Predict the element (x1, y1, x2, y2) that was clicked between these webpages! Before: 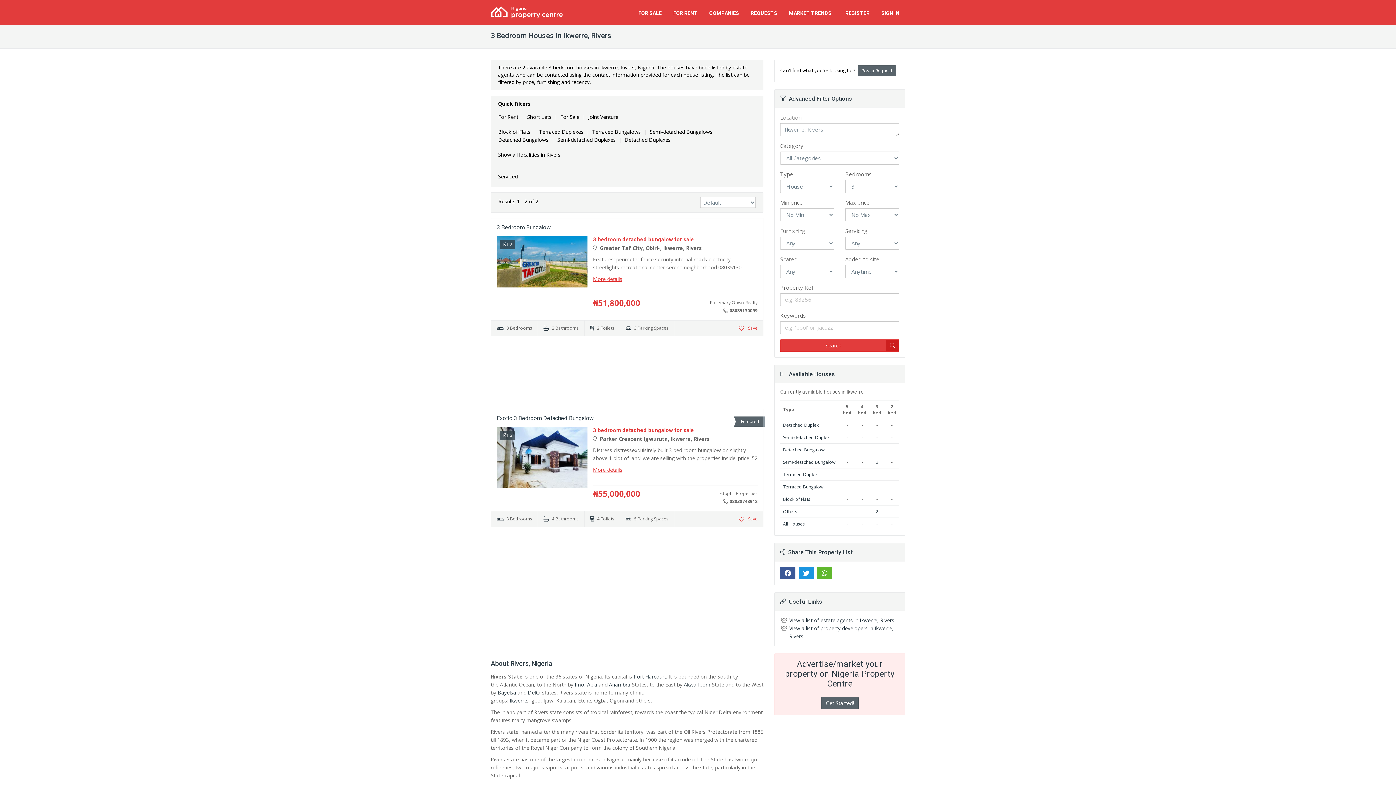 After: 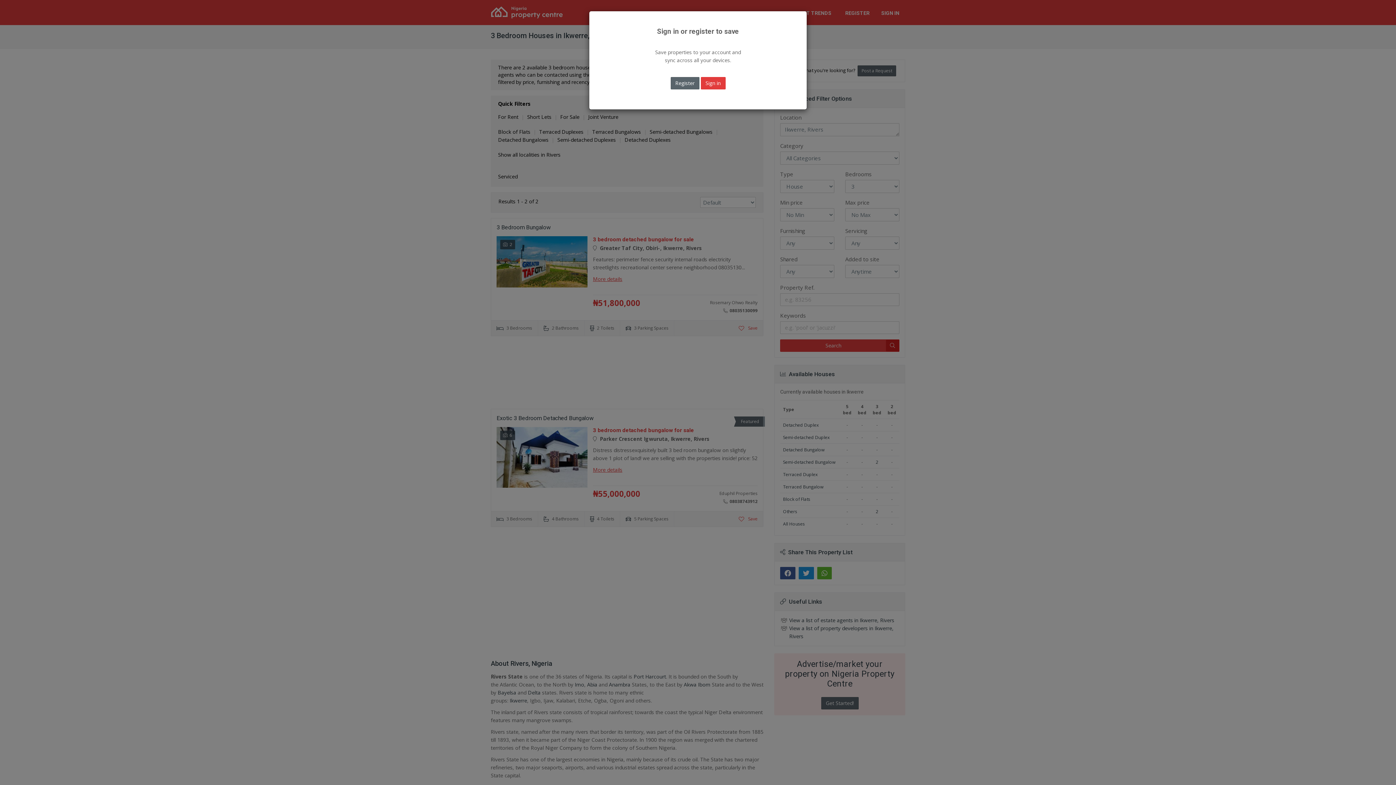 Action: bbox: (738, 325, 757, 331) label:  Save